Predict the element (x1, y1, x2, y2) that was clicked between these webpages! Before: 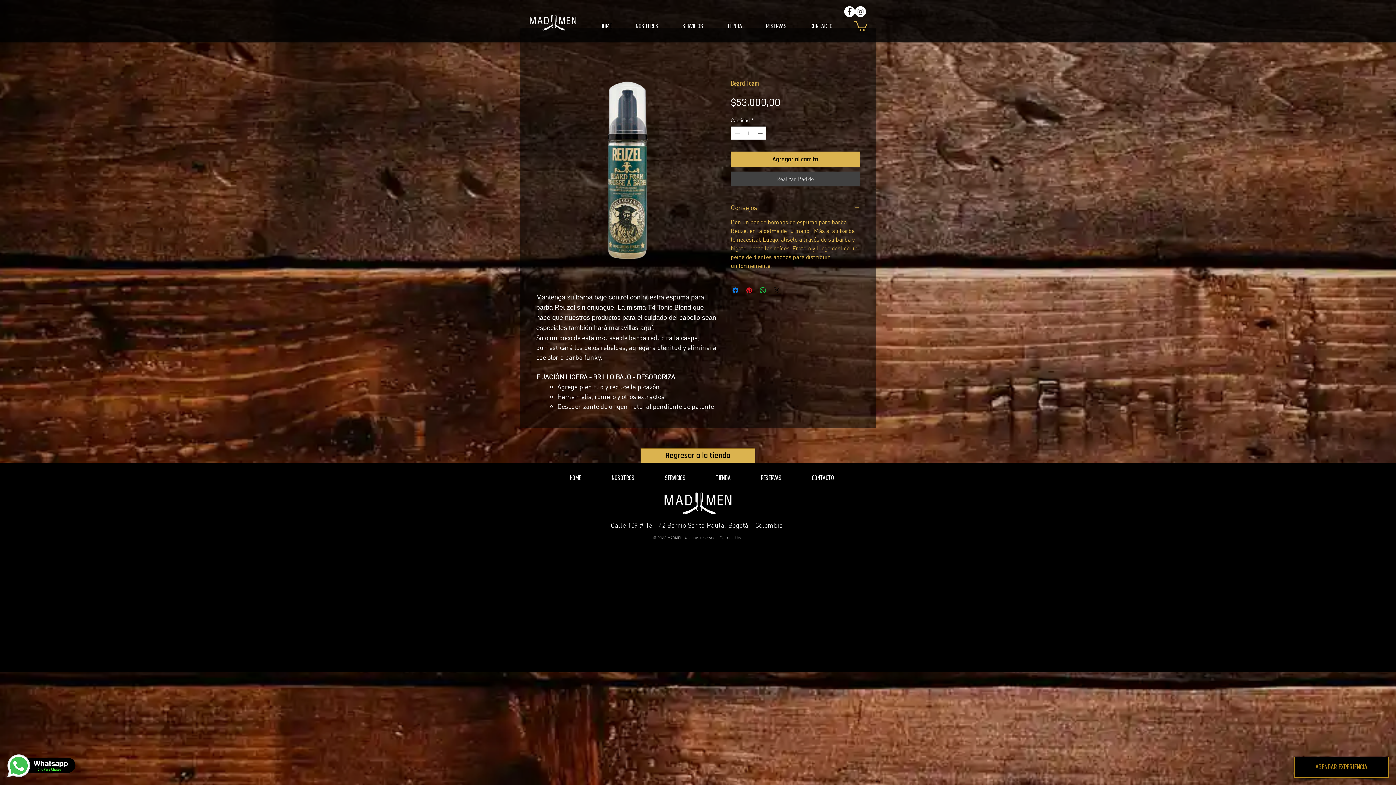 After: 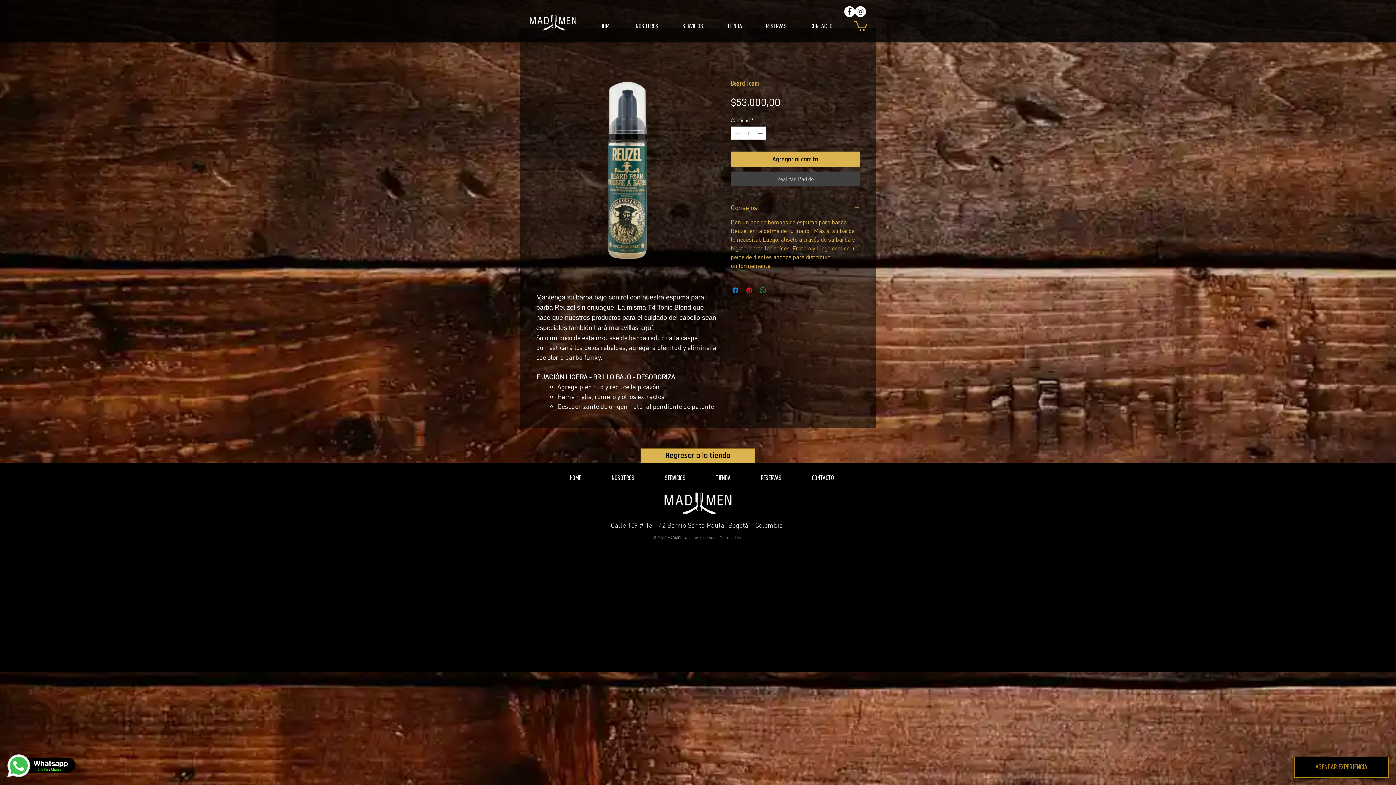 Action: label: Compartir en WhatsApp bbox: (758, 286, 767, 294)